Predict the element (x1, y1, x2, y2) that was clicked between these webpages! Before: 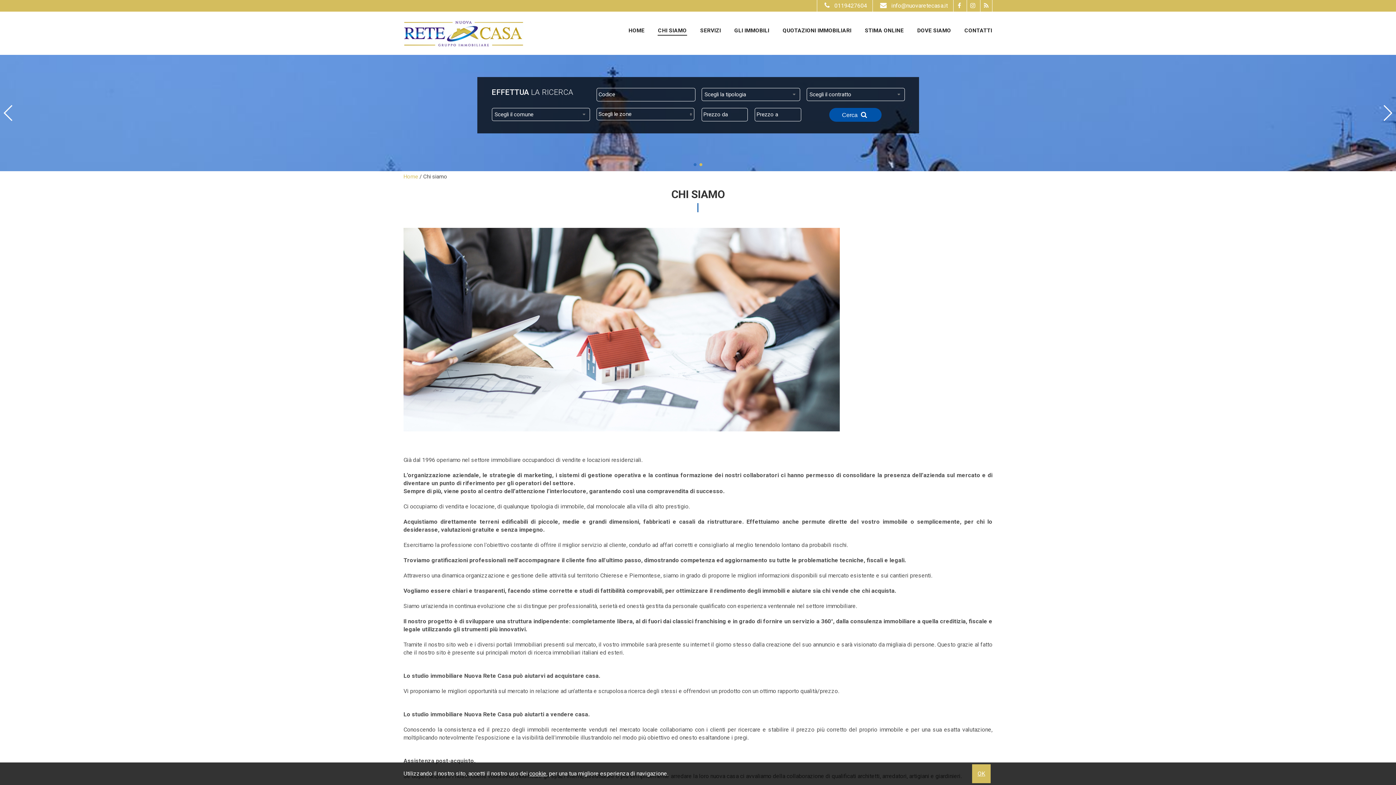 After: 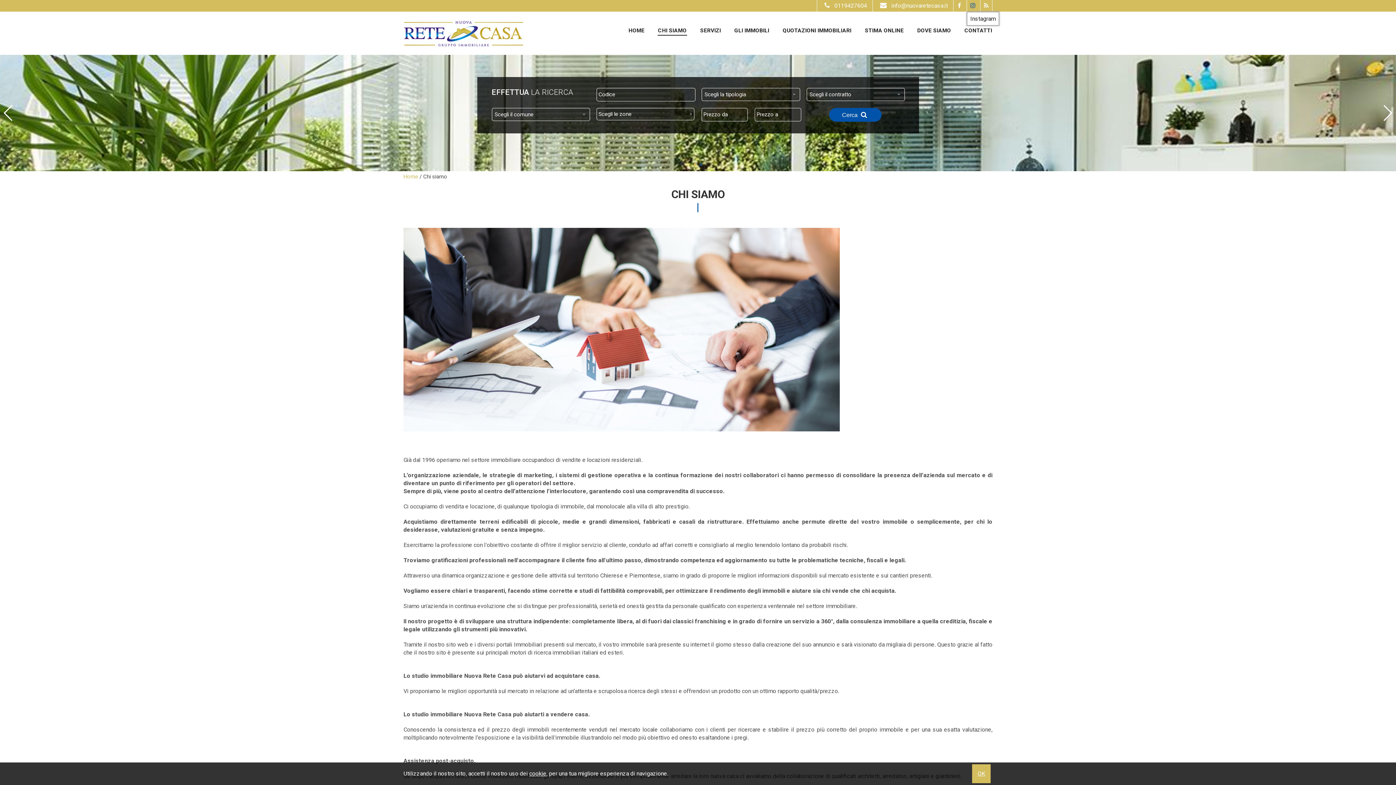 Action: bbox: (966, 0, 978, 11)